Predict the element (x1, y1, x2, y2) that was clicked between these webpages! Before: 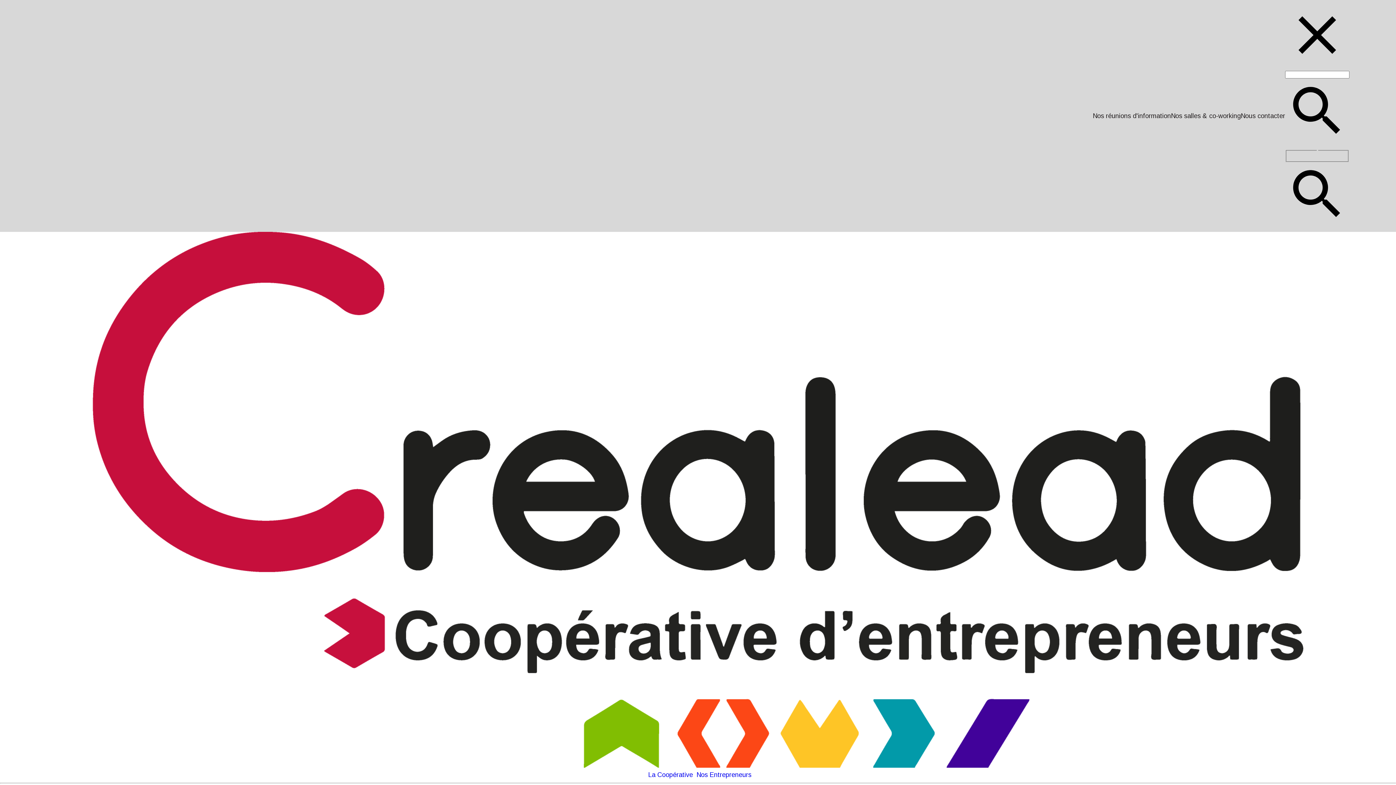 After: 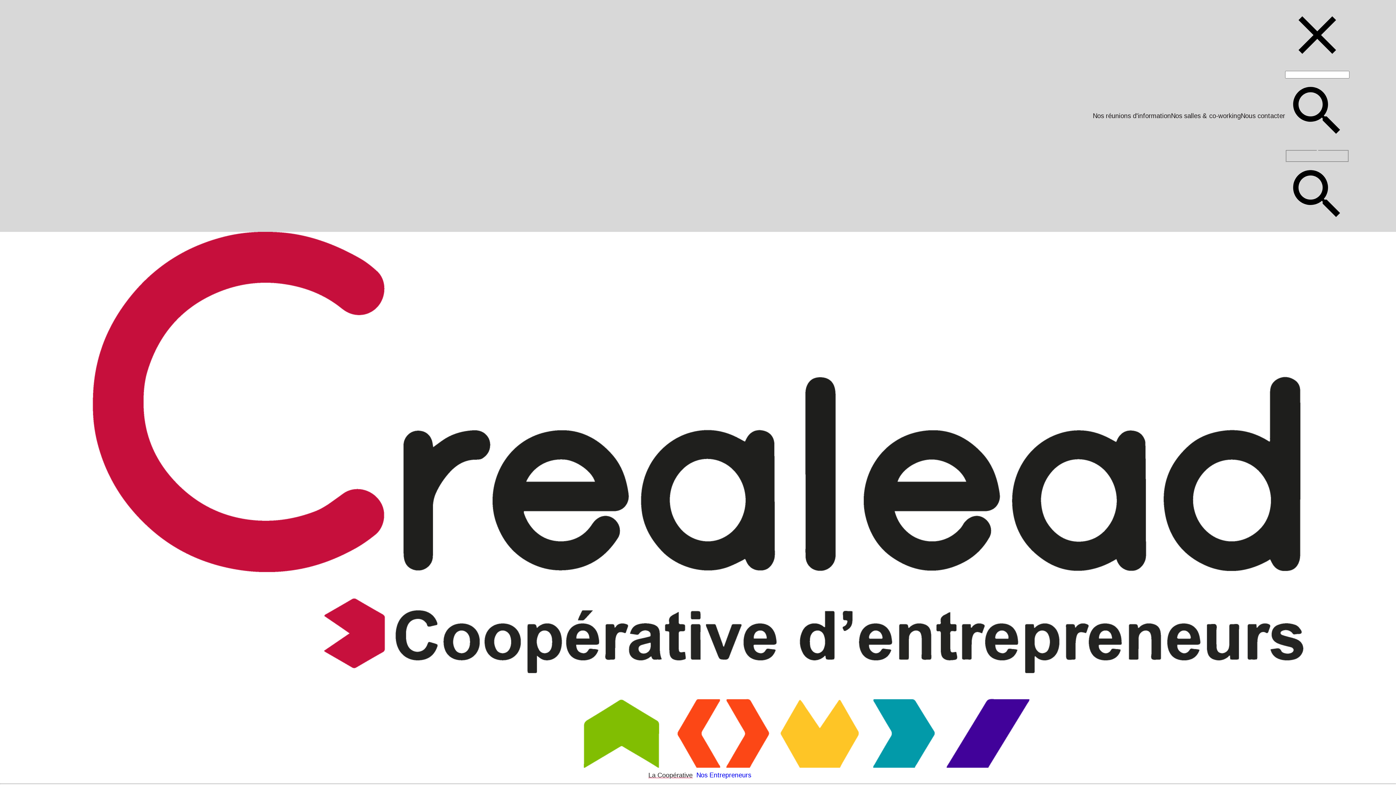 Action: bbox: (648, 771, 693, 778) label: La Coopérative